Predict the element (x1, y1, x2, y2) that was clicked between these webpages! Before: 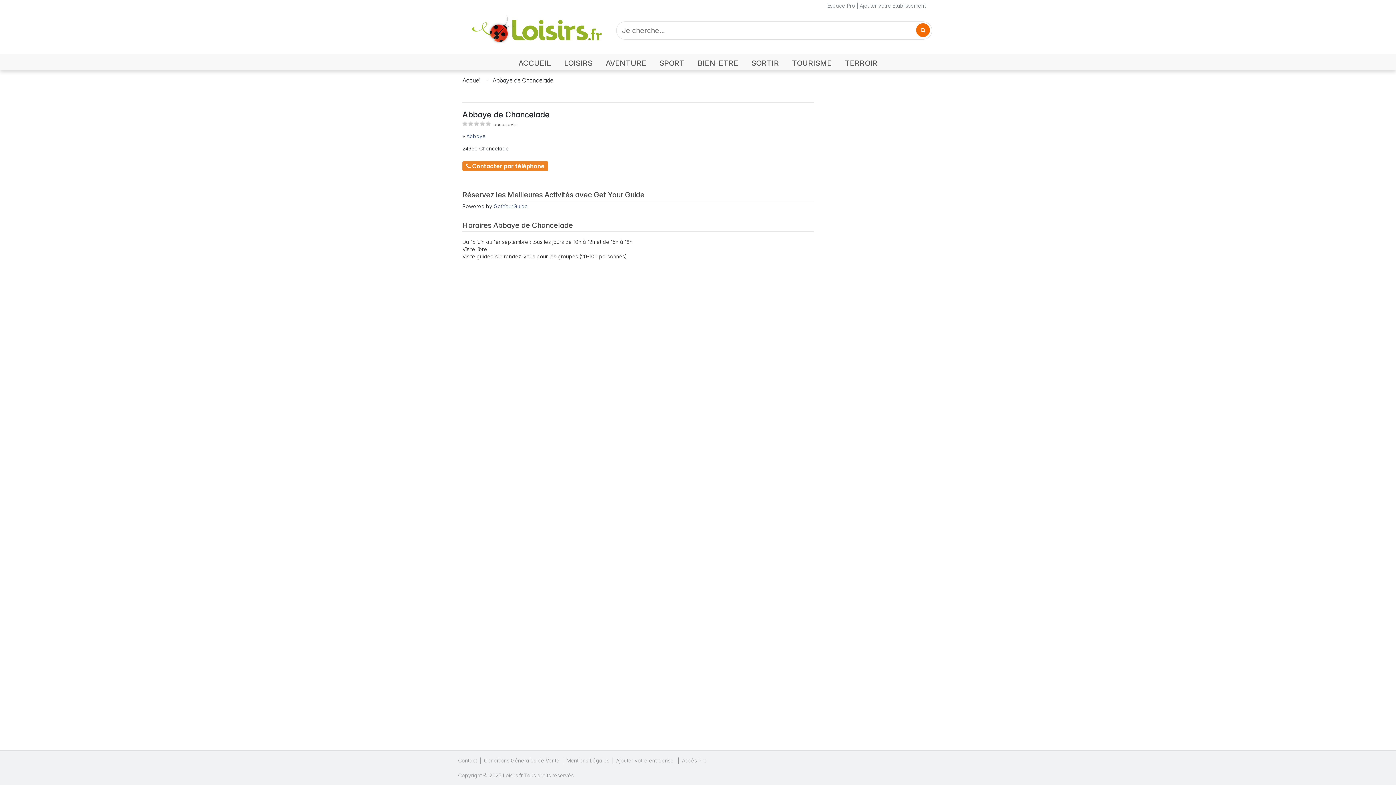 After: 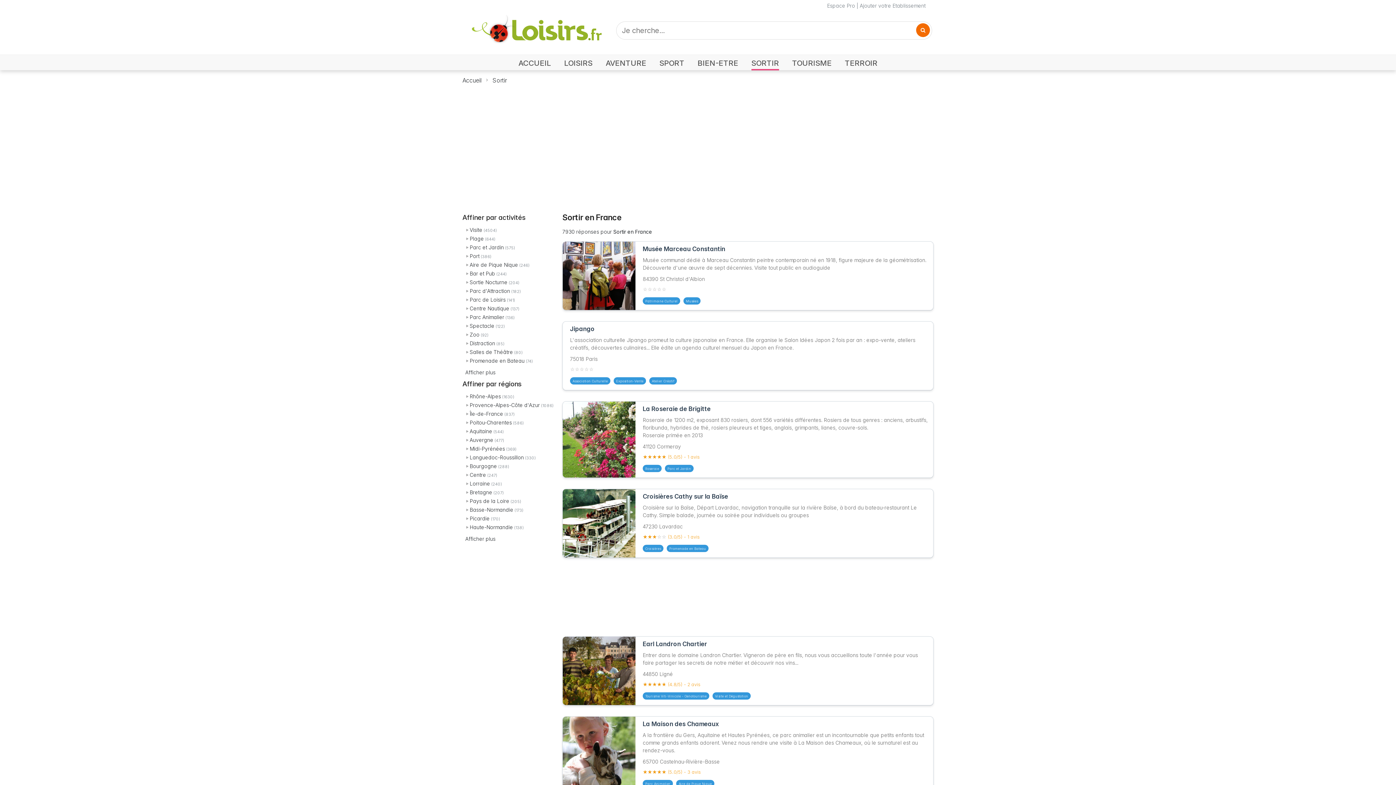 Action: label: SORTIR bbox: (748, 55, 782, 70)